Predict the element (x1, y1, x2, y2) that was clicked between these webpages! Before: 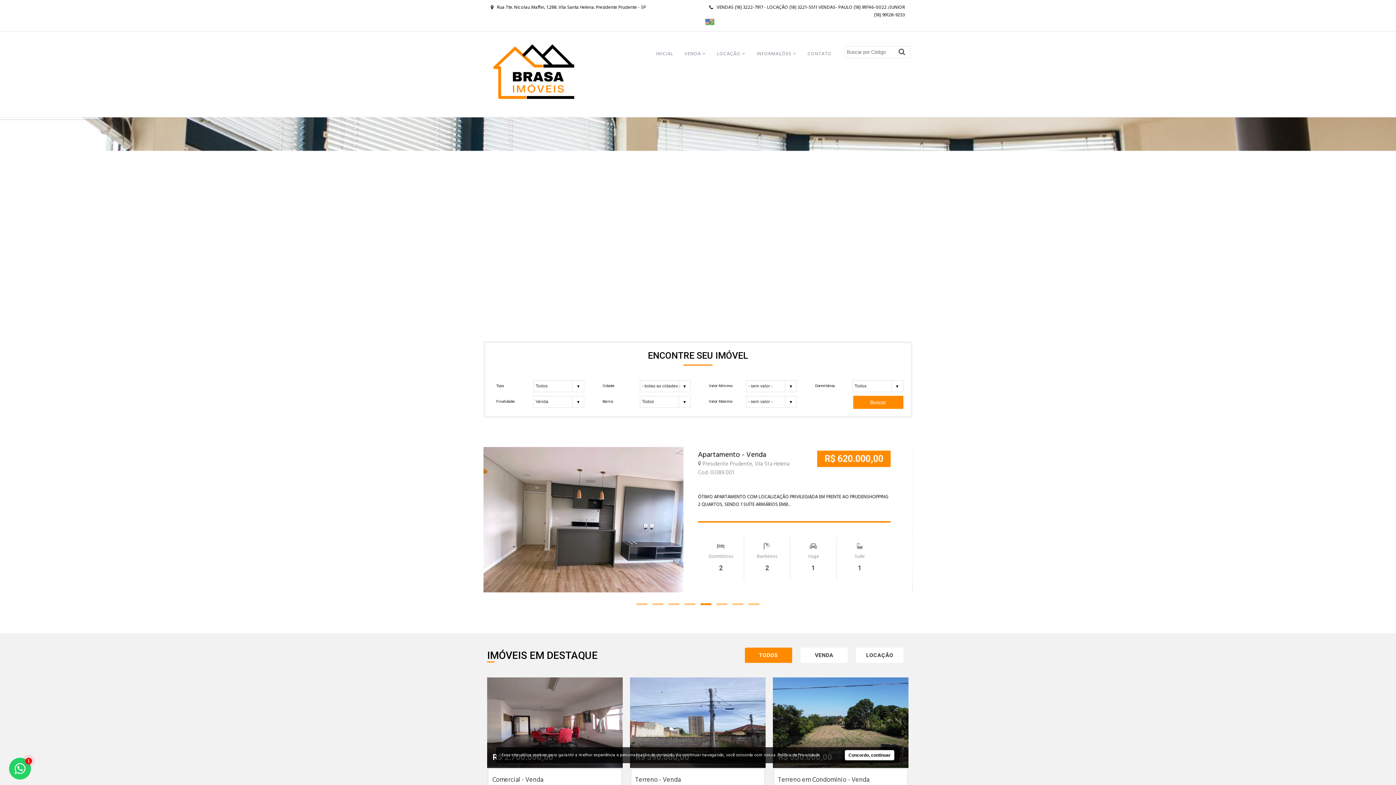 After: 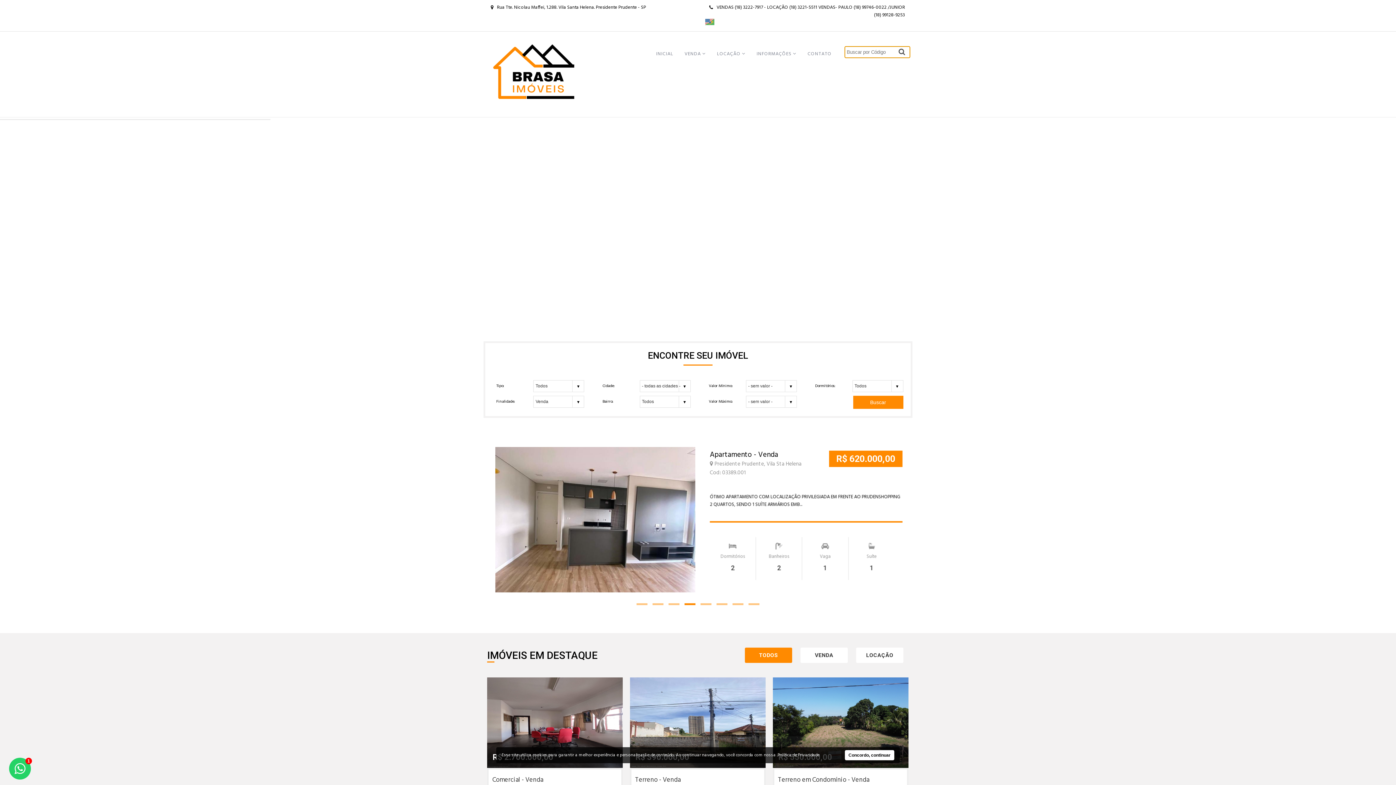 Action: bbox: (895, 44, 909, 59)